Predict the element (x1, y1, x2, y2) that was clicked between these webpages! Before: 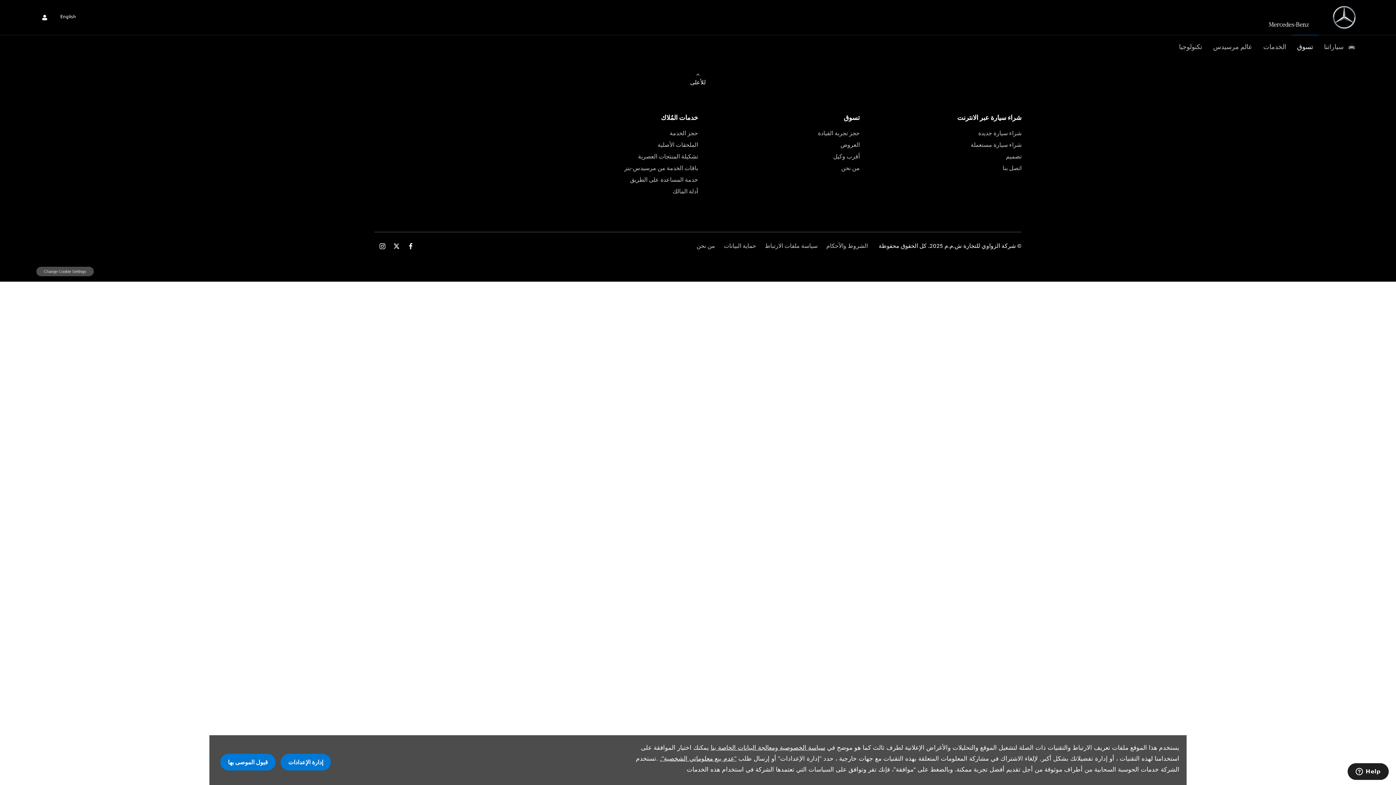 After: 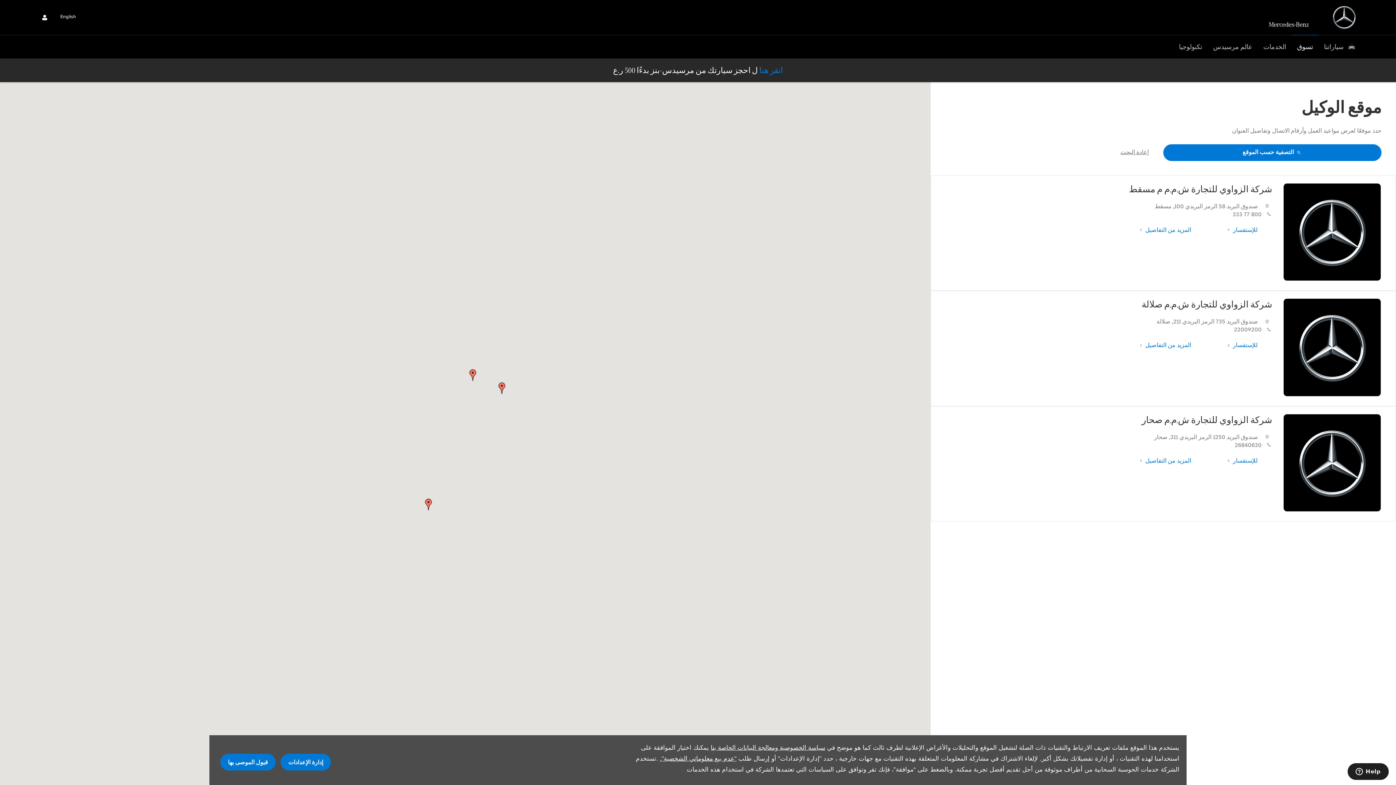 Action: label: أقرب وكيل bbox: (698, 152, 860, 164)